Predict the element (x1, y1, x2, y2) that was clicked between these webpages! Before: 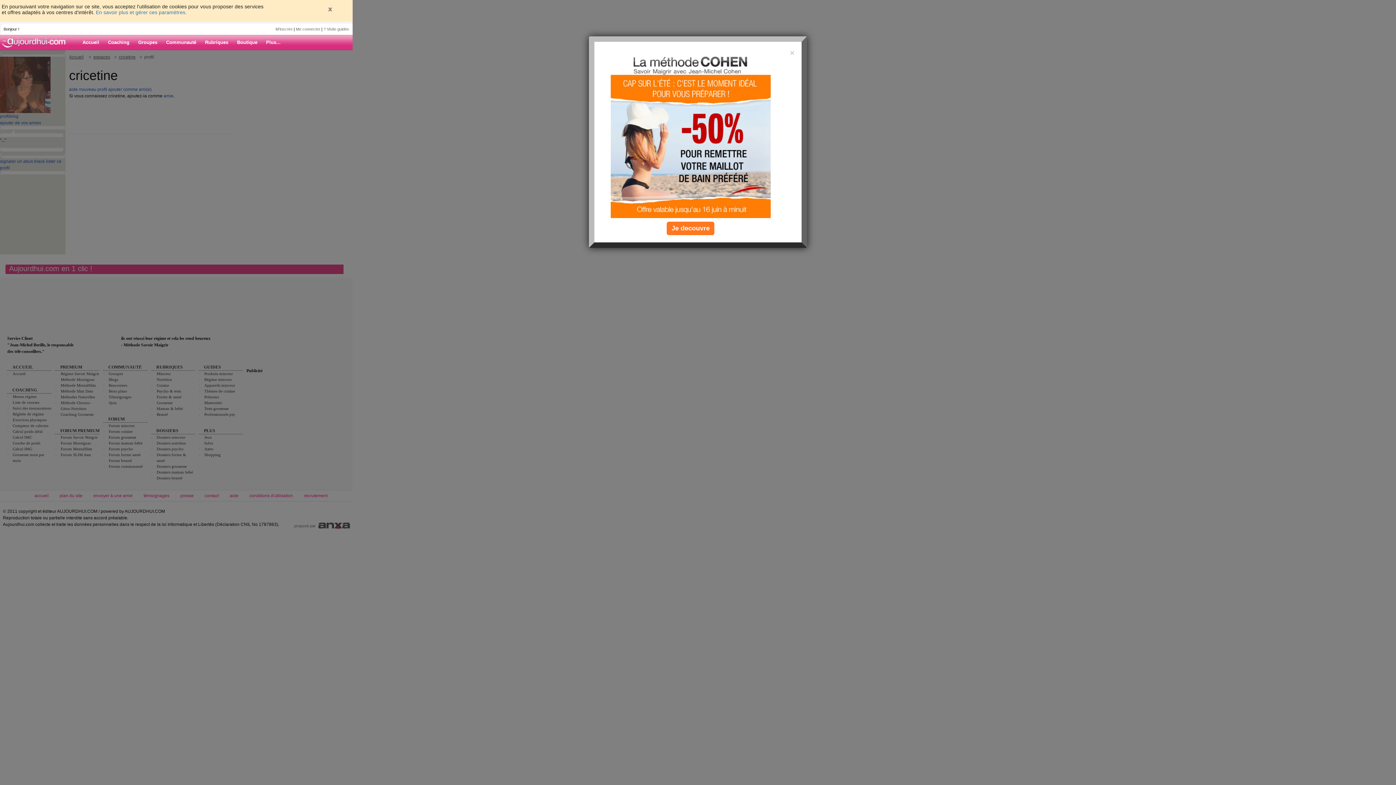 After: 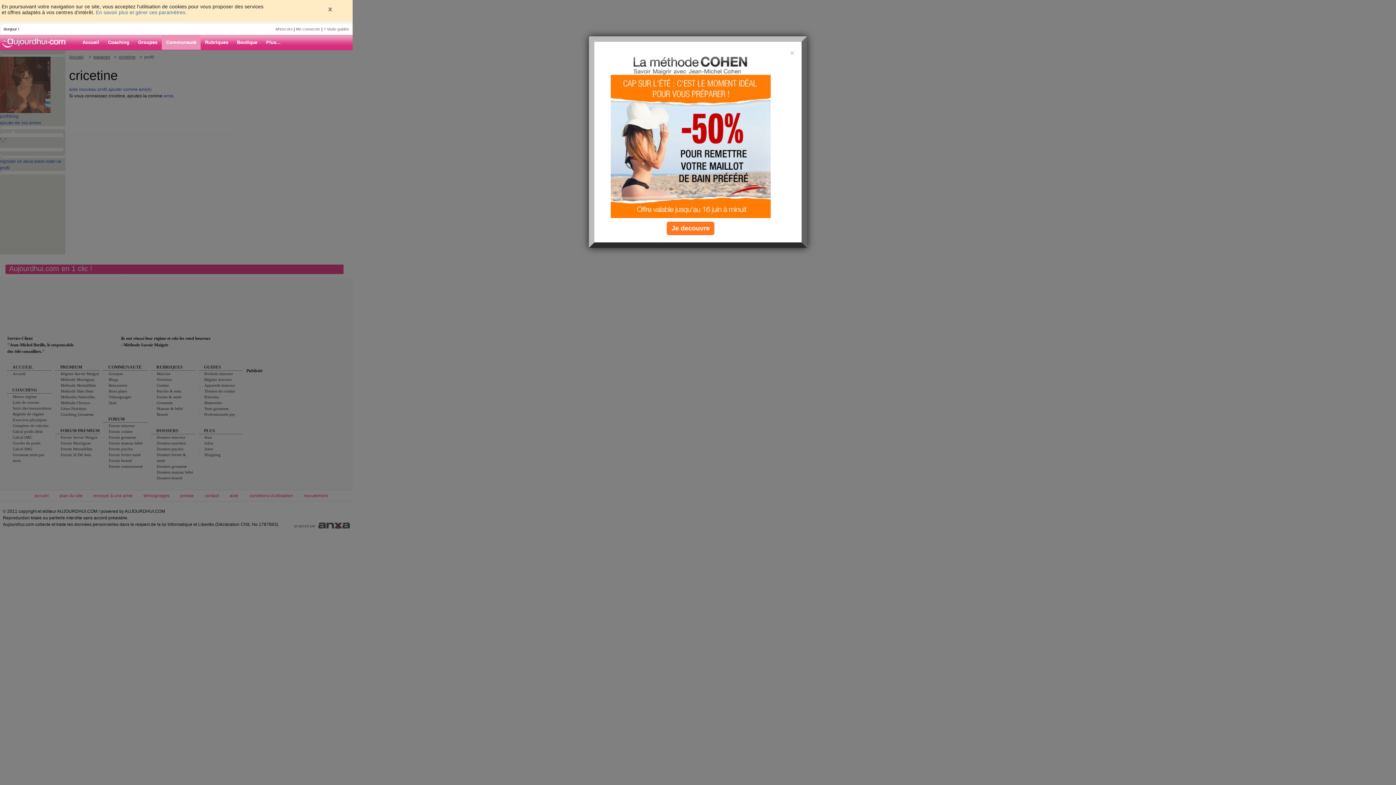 Action: label: Communauté bbox: (161, 35, 200, 49)